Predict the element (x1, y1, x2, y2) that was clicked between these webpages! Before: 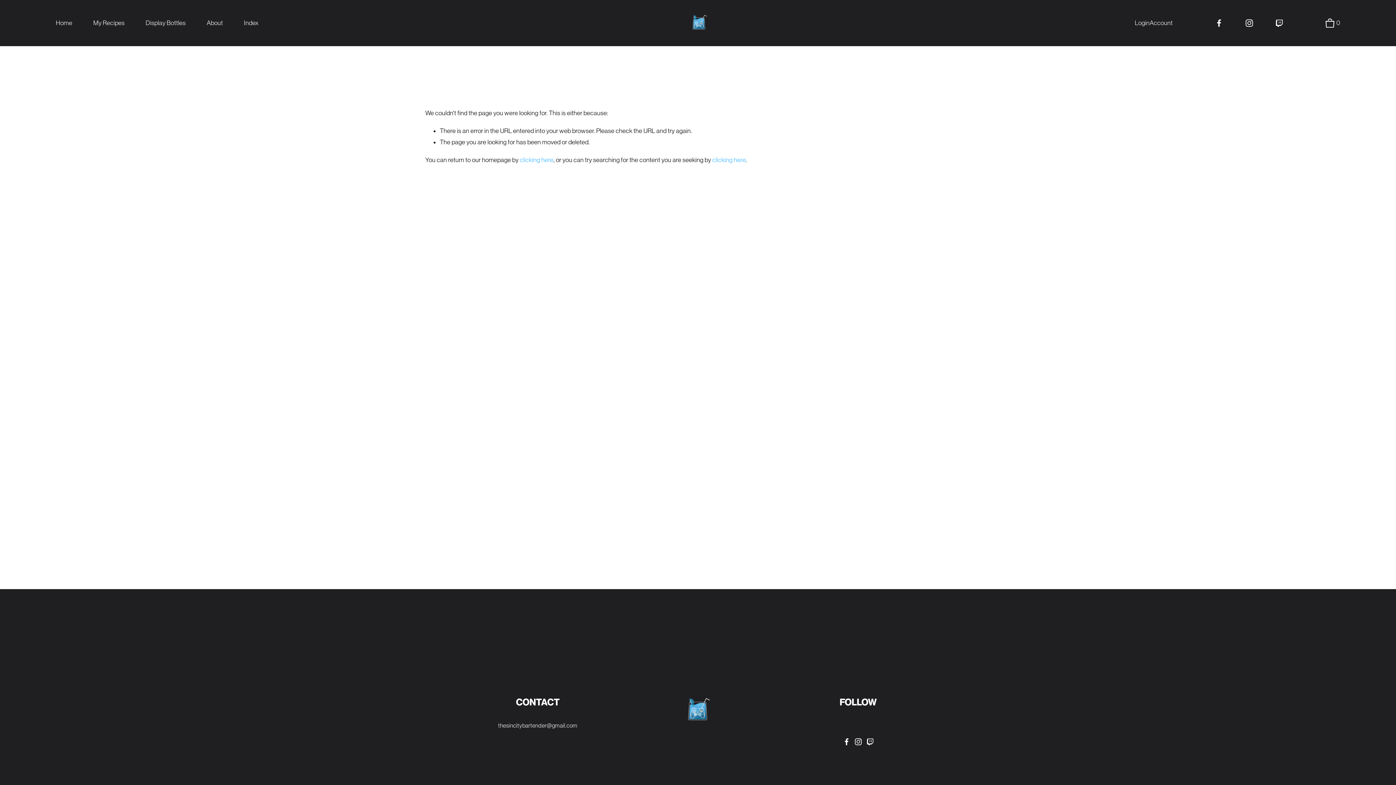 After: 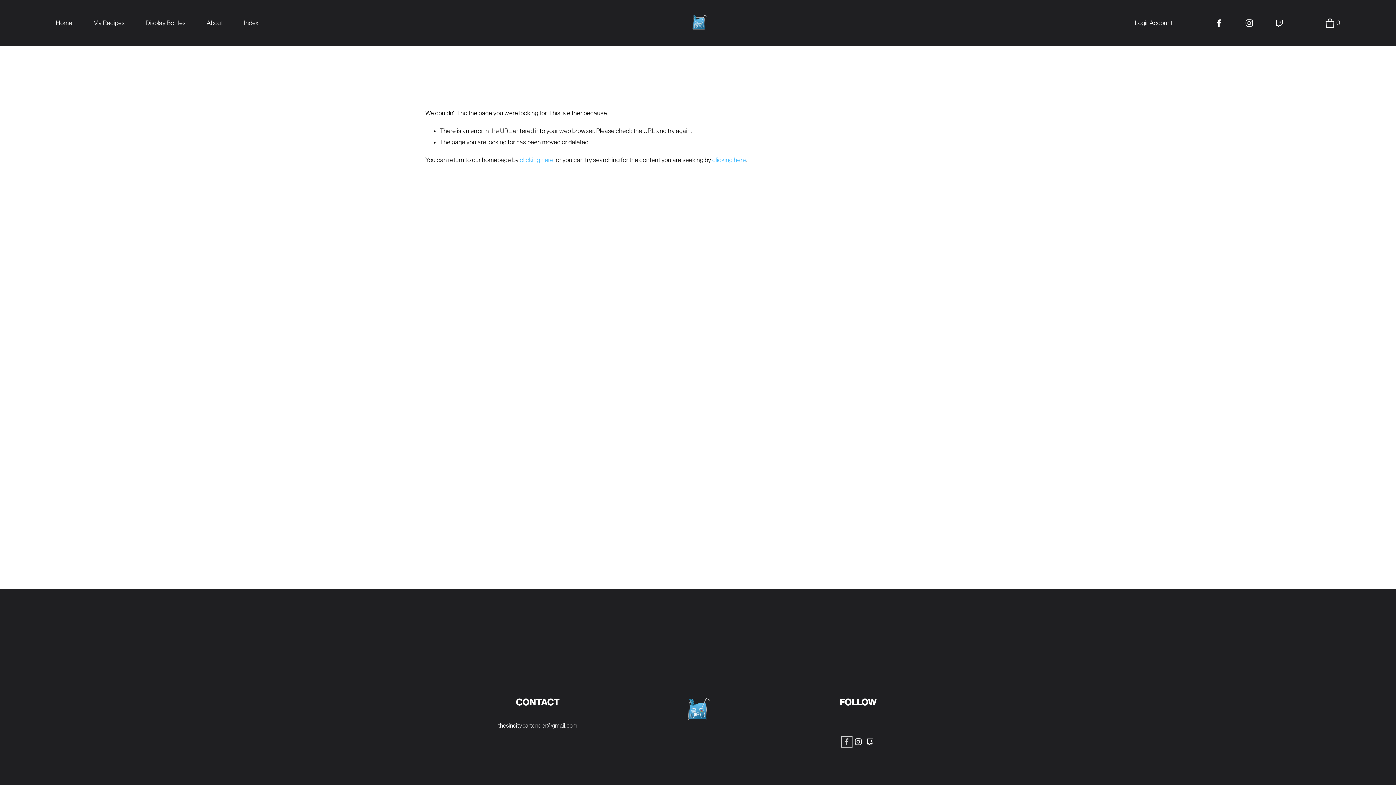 Action: bbox: (843, 738, 850, 745) label: Facebook